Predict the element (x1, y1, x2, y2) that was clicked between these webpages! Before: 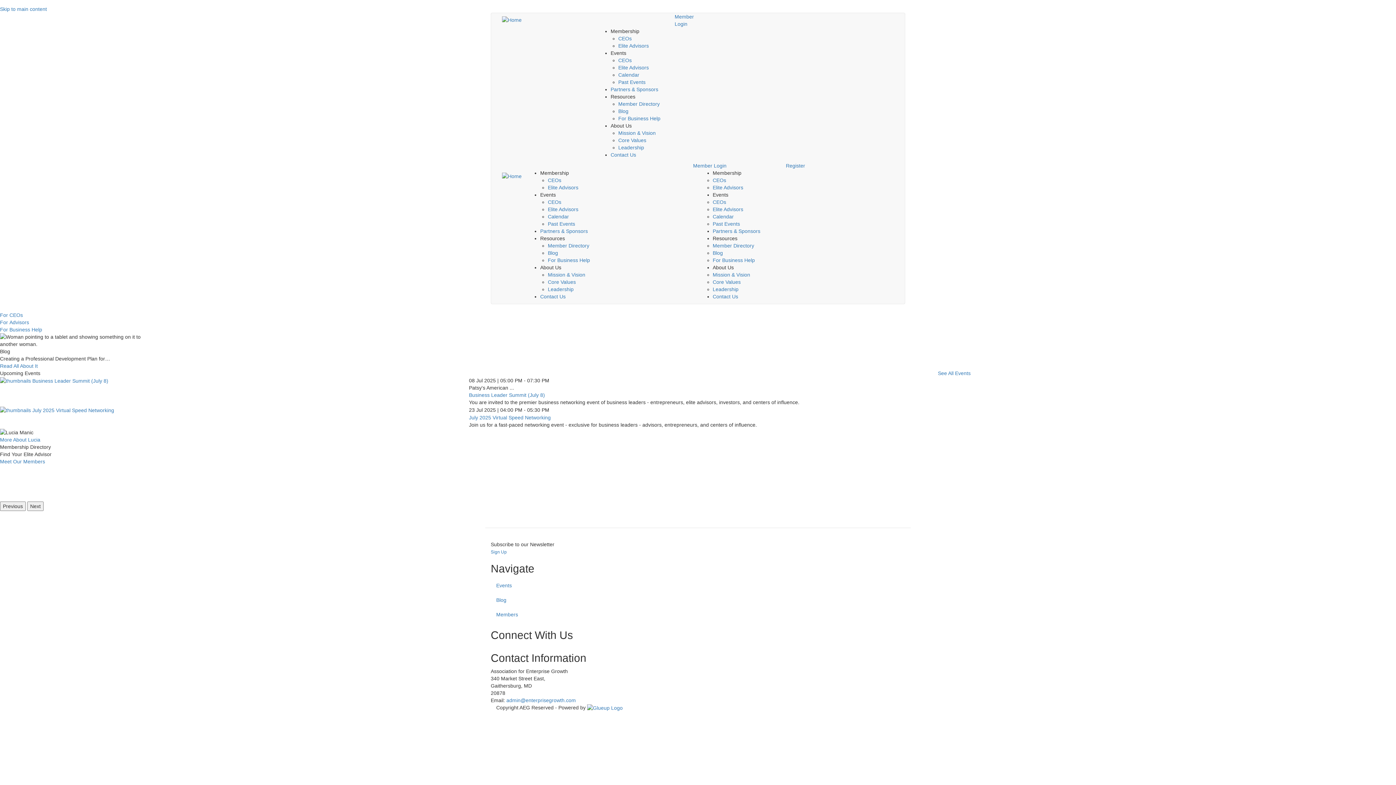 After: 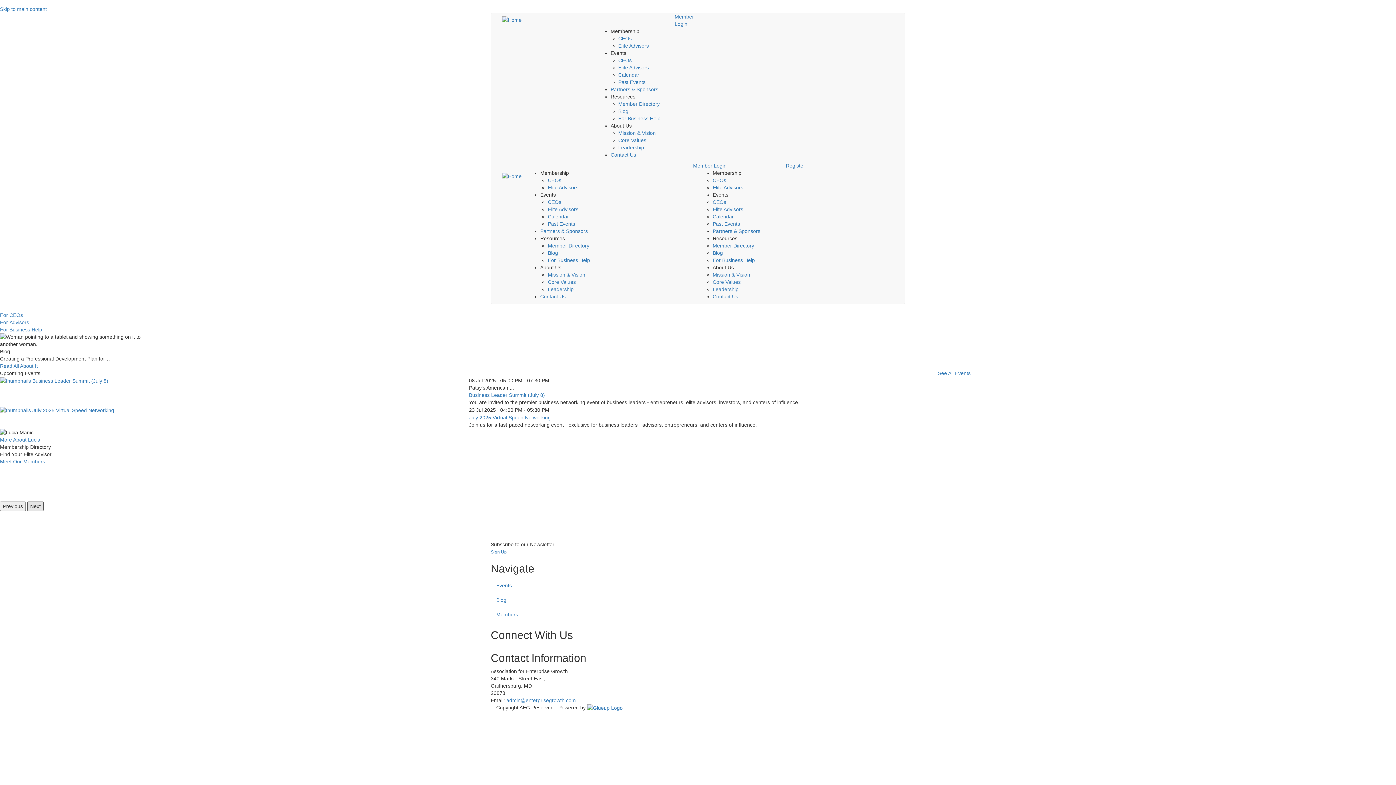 Action: bbox: (27, 501, 43, 511) label: Next